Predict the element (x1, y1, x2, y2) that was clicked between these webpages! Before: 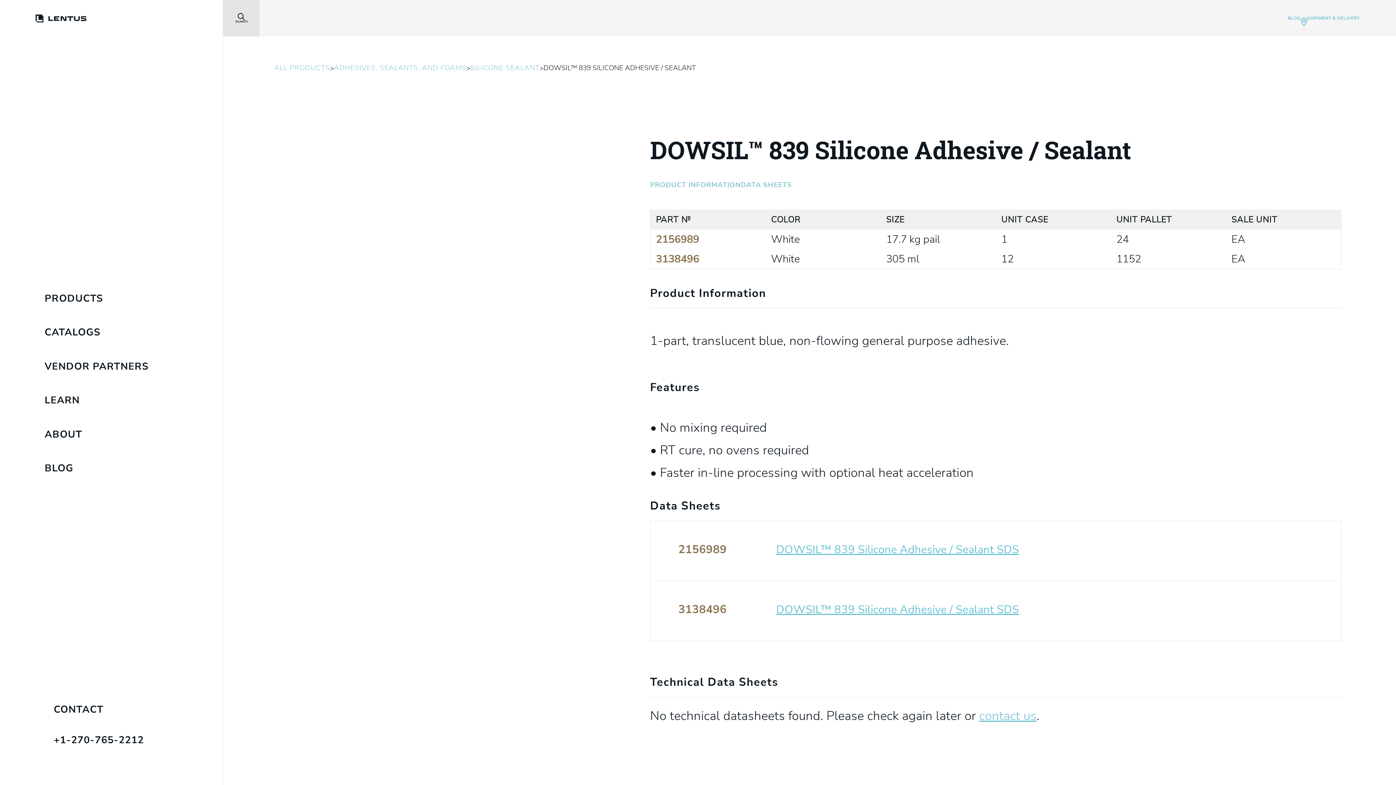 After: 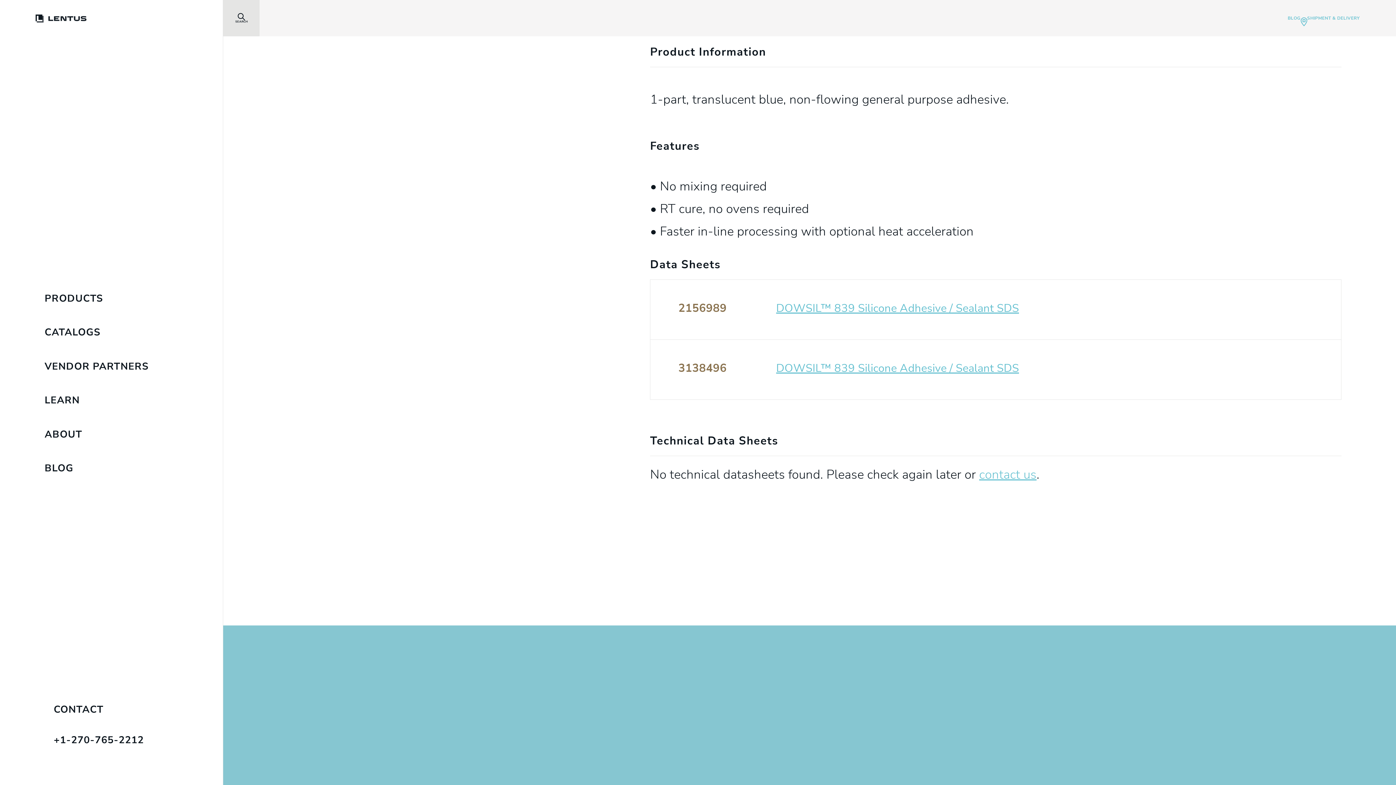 Action: label: PRODUCT INFORMATION bbox: (650, 181, 740, 188)